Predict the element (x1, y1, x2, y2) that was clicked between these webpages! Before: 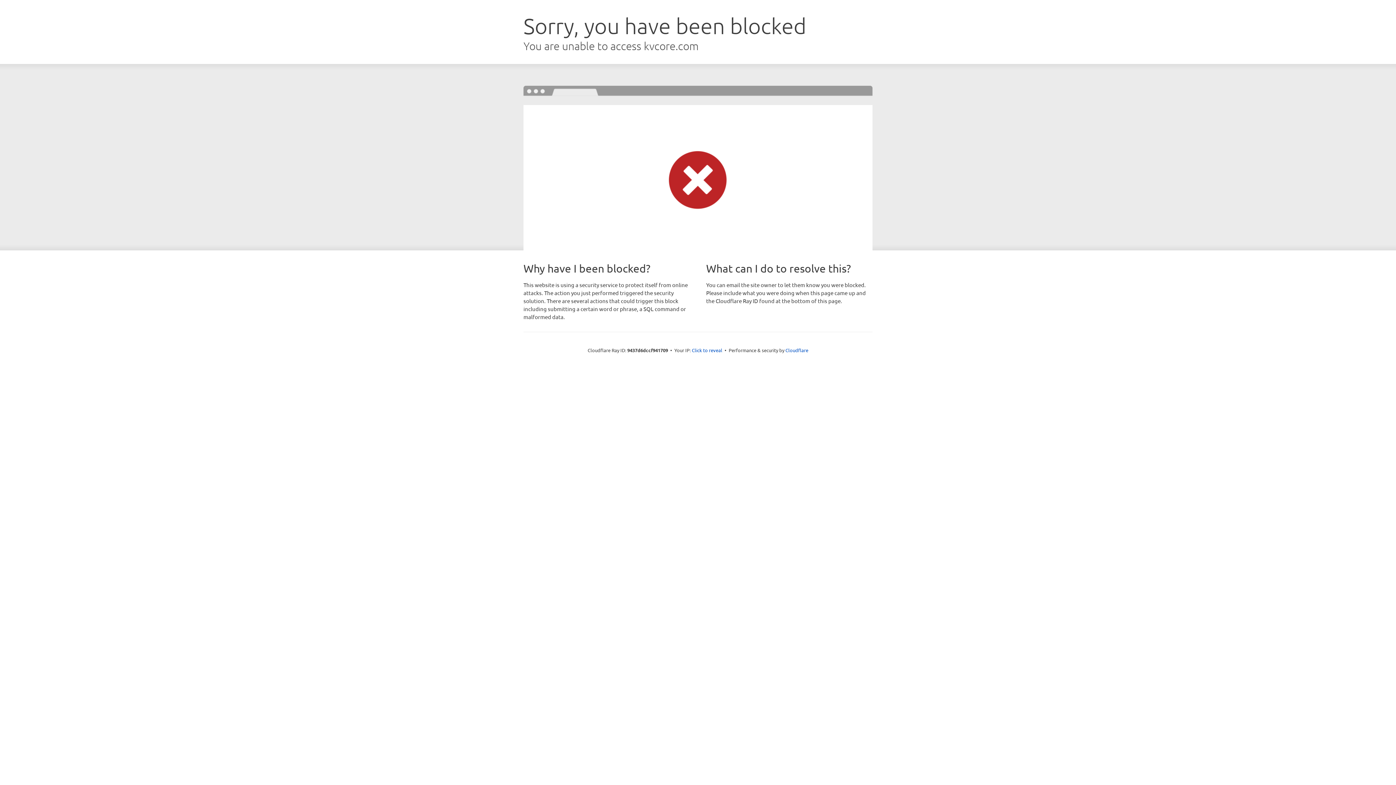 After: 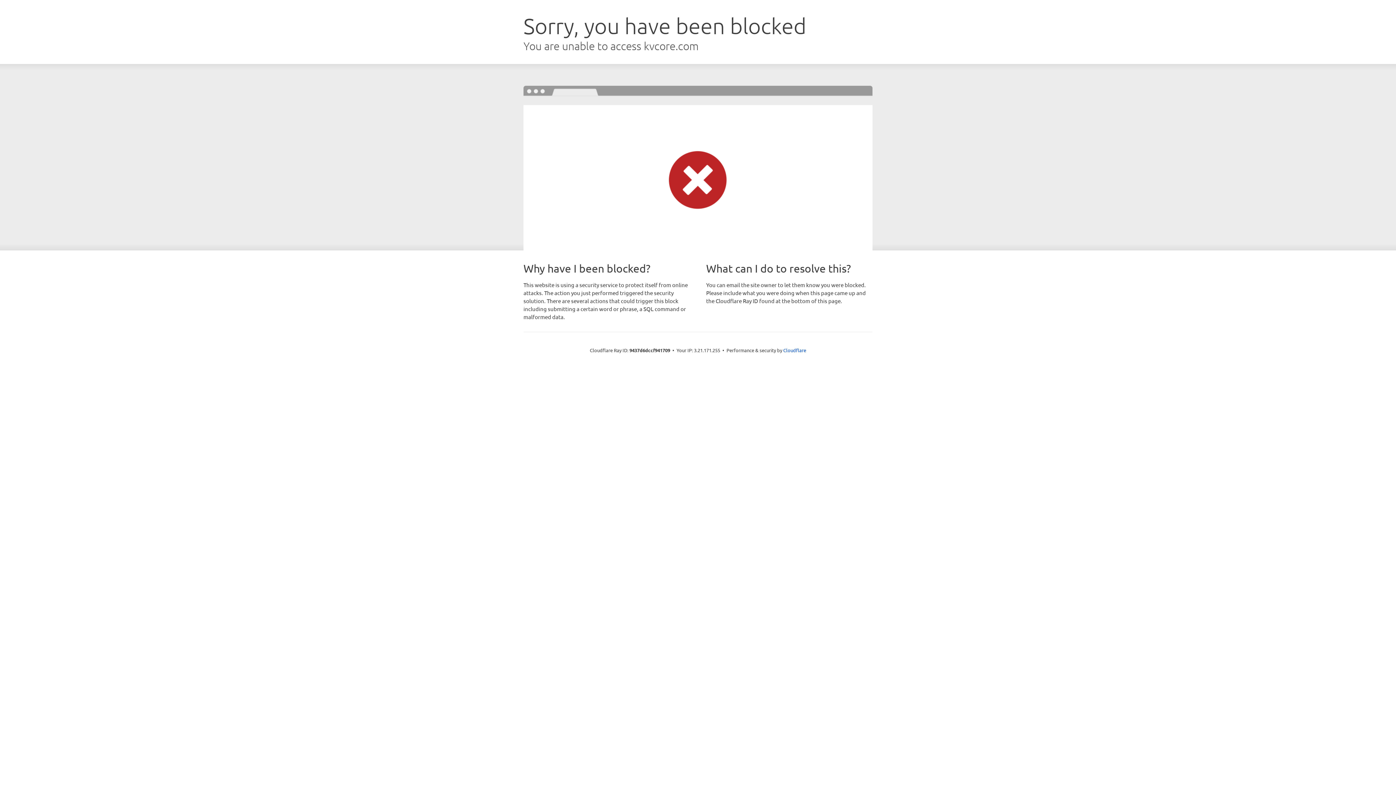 Action: label: Click to reveal bbox: (692, 346, 722, 353)